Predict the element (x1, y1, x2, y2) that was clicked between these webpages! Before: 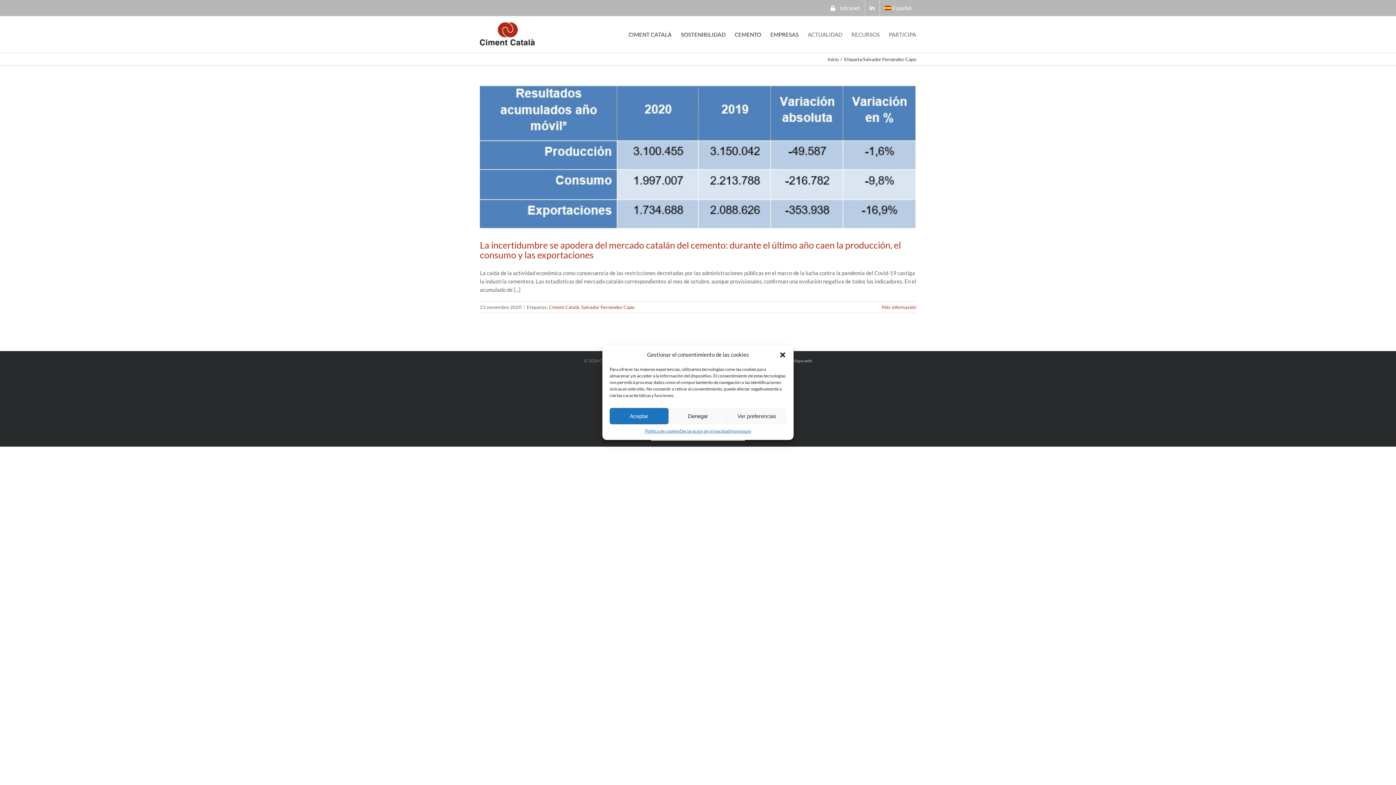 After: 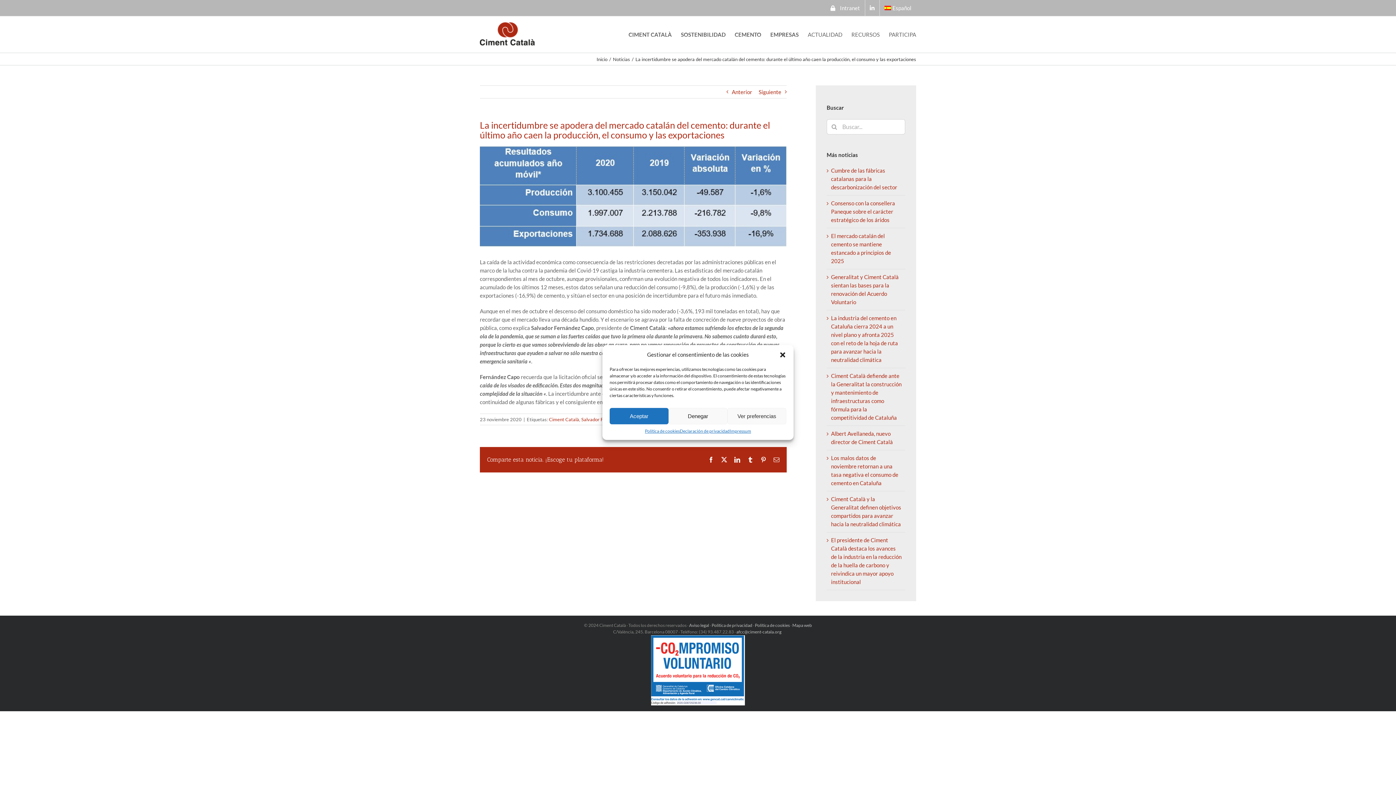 Action: label: La incertidumbre se apodera del mercado catalán del cemento: durante el último año caen la producción, el consumo y las exportaciones bbox: (480, 85, 916, 229)